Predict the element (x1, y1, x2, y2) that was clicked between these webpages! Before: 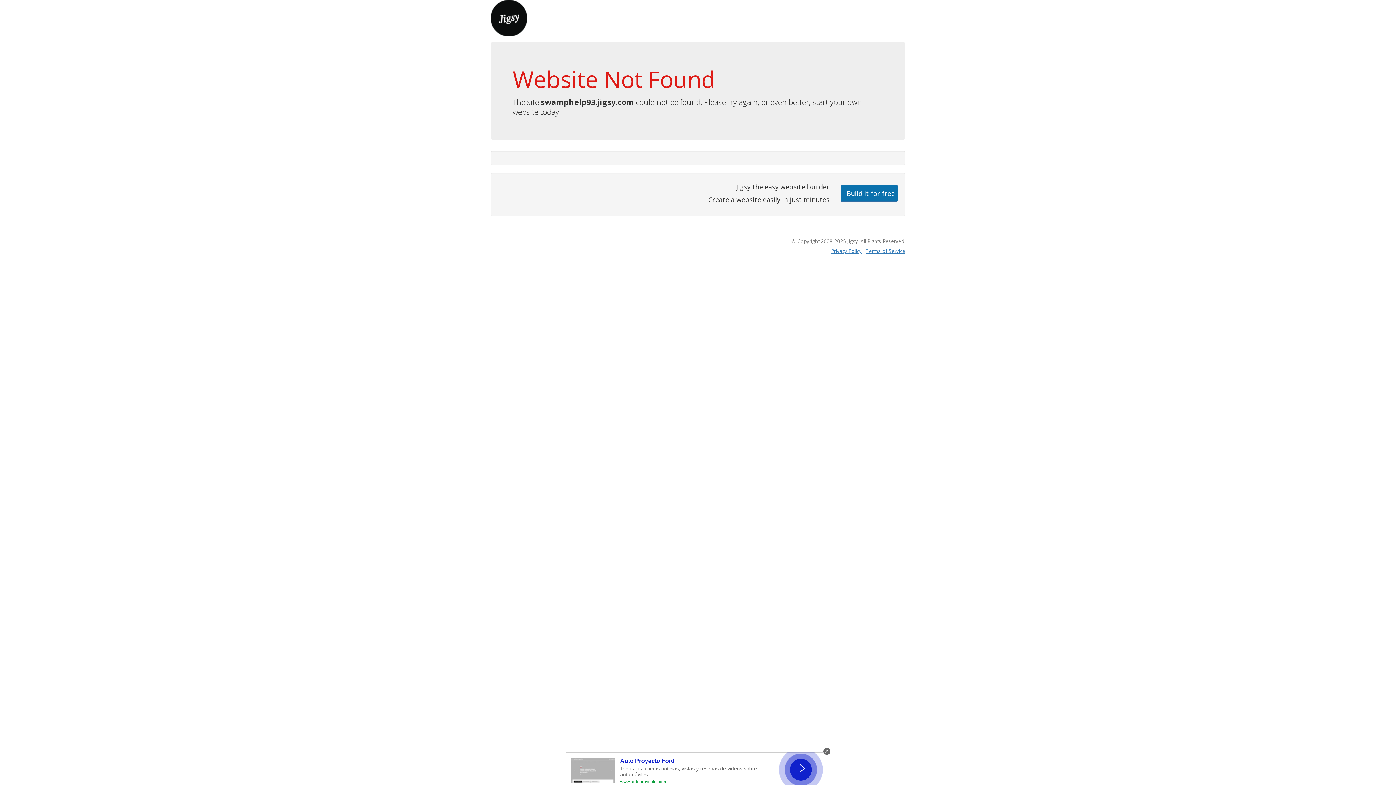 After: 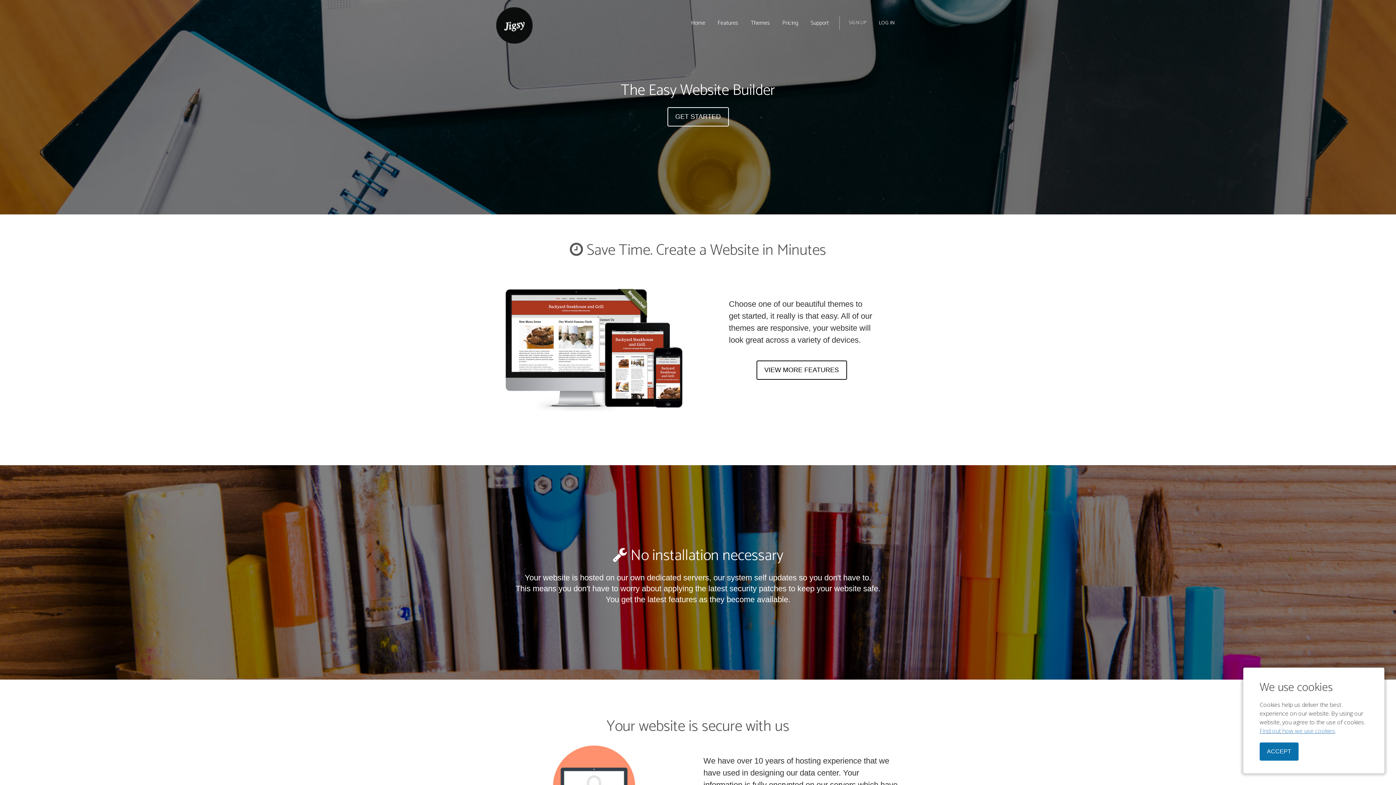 Action: bbox: (490, 13, 527, 21)